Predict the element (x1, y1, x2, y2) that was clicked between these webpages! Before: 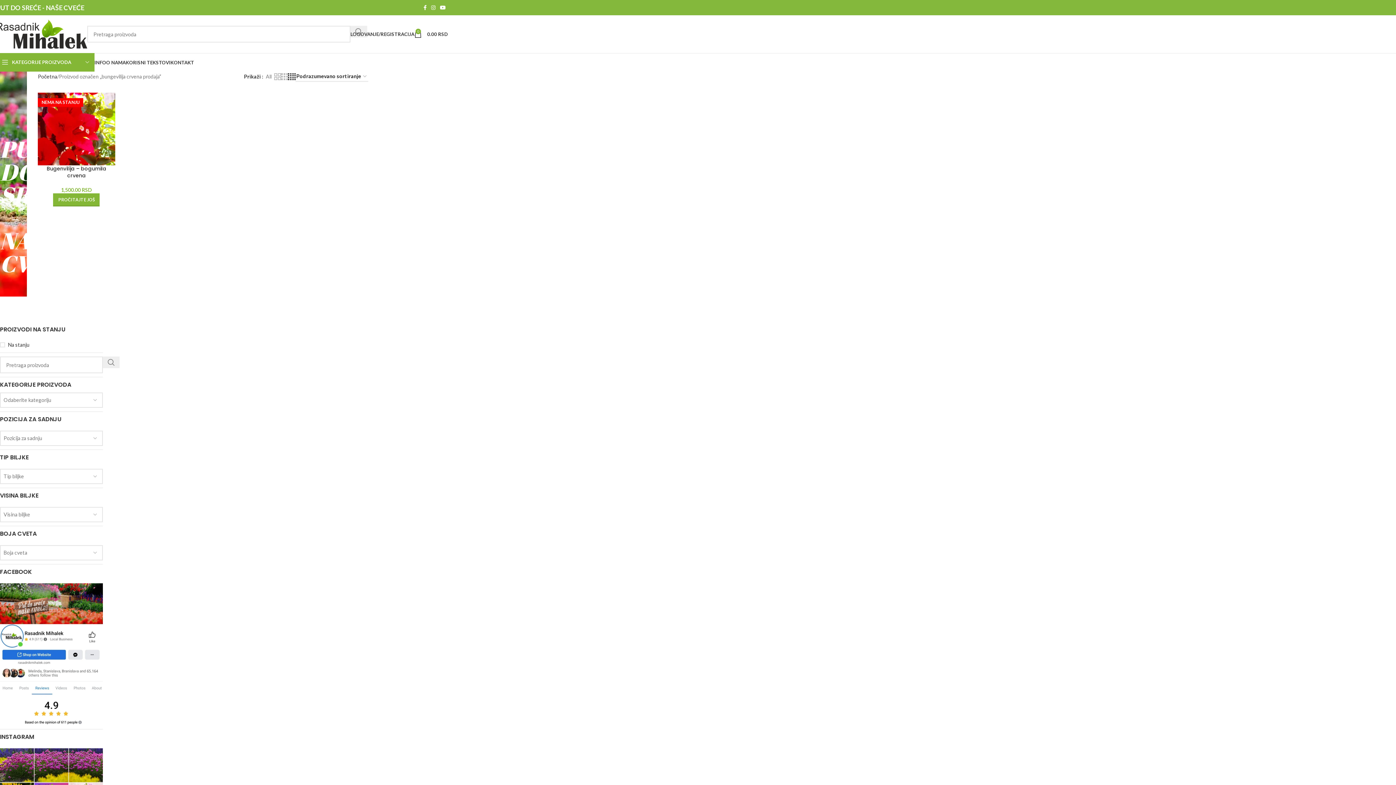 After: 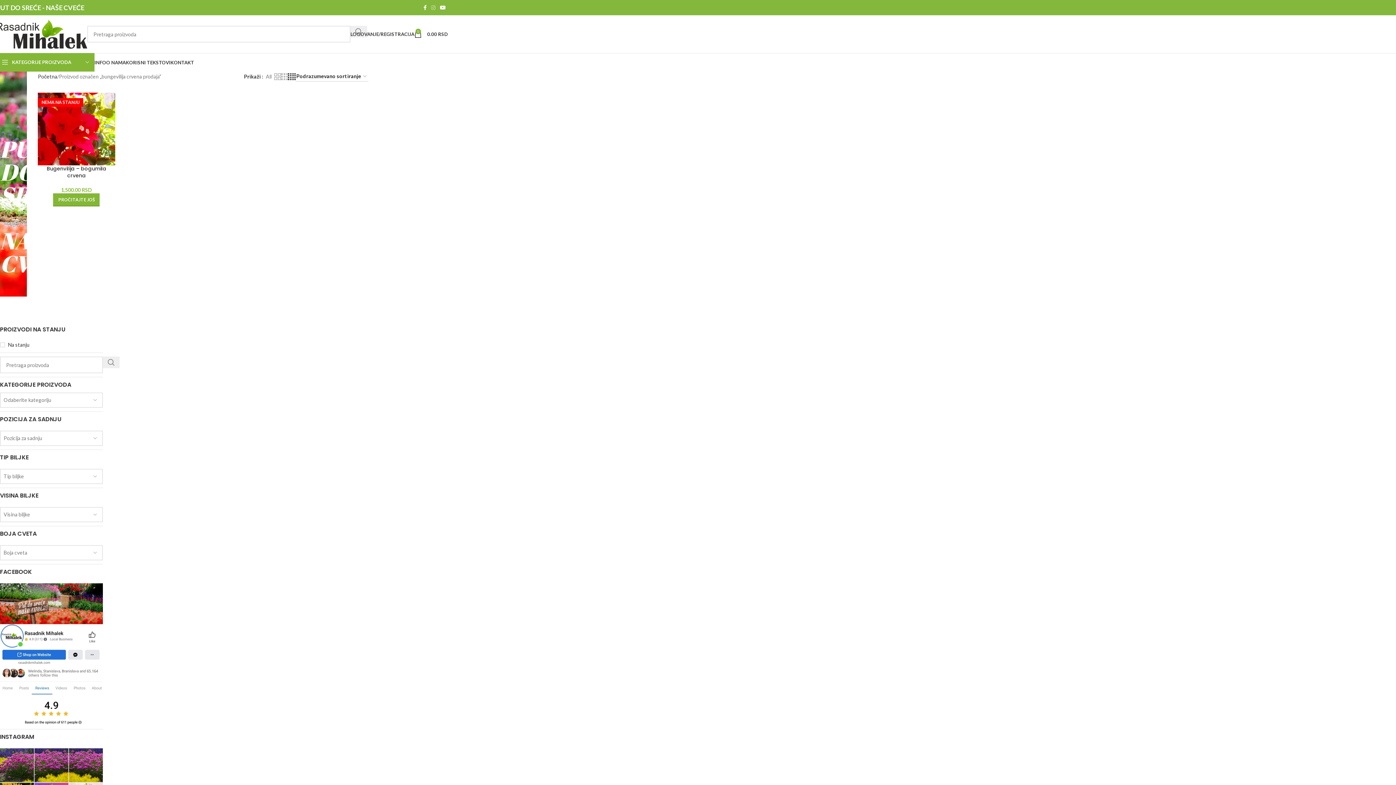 Action: label: Instagram social link bbox: (429, 2, 437, 12)